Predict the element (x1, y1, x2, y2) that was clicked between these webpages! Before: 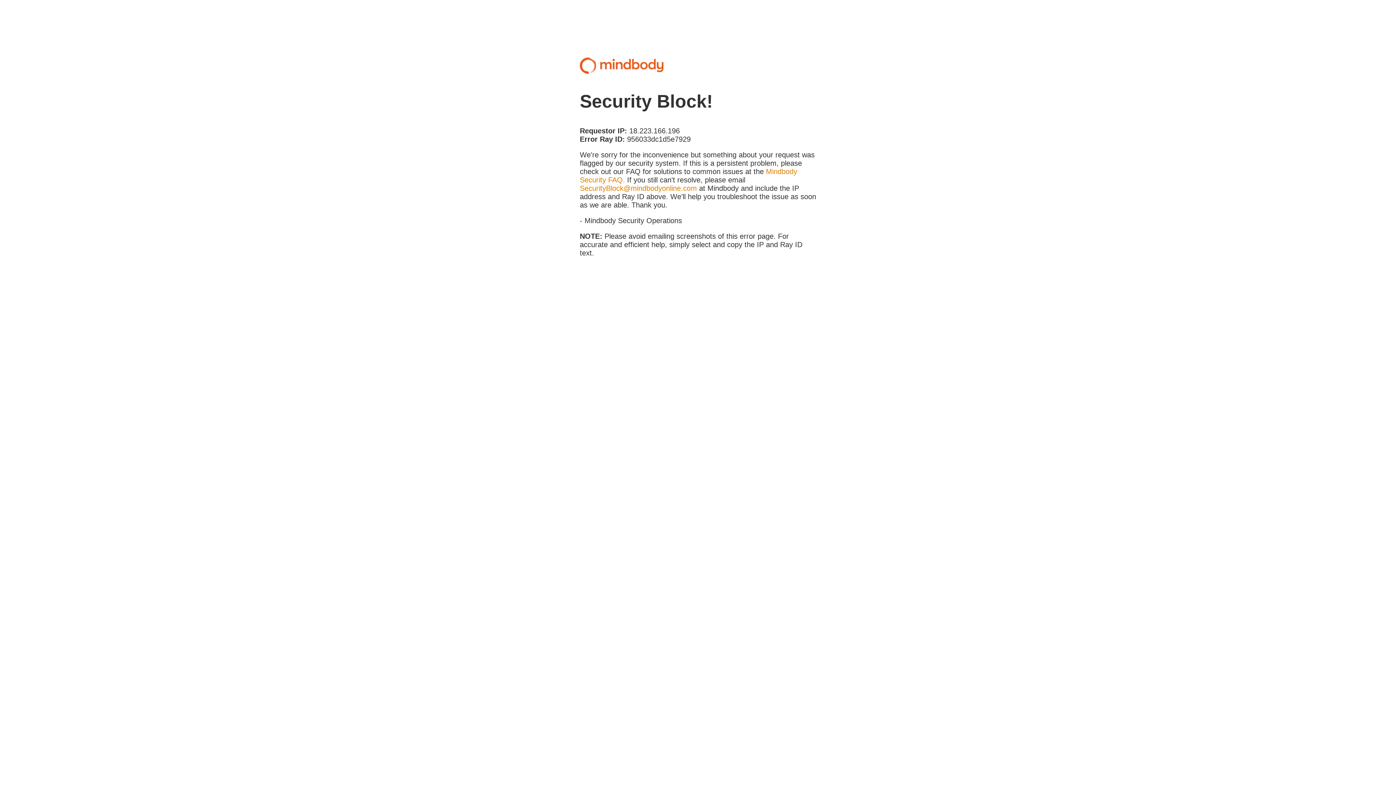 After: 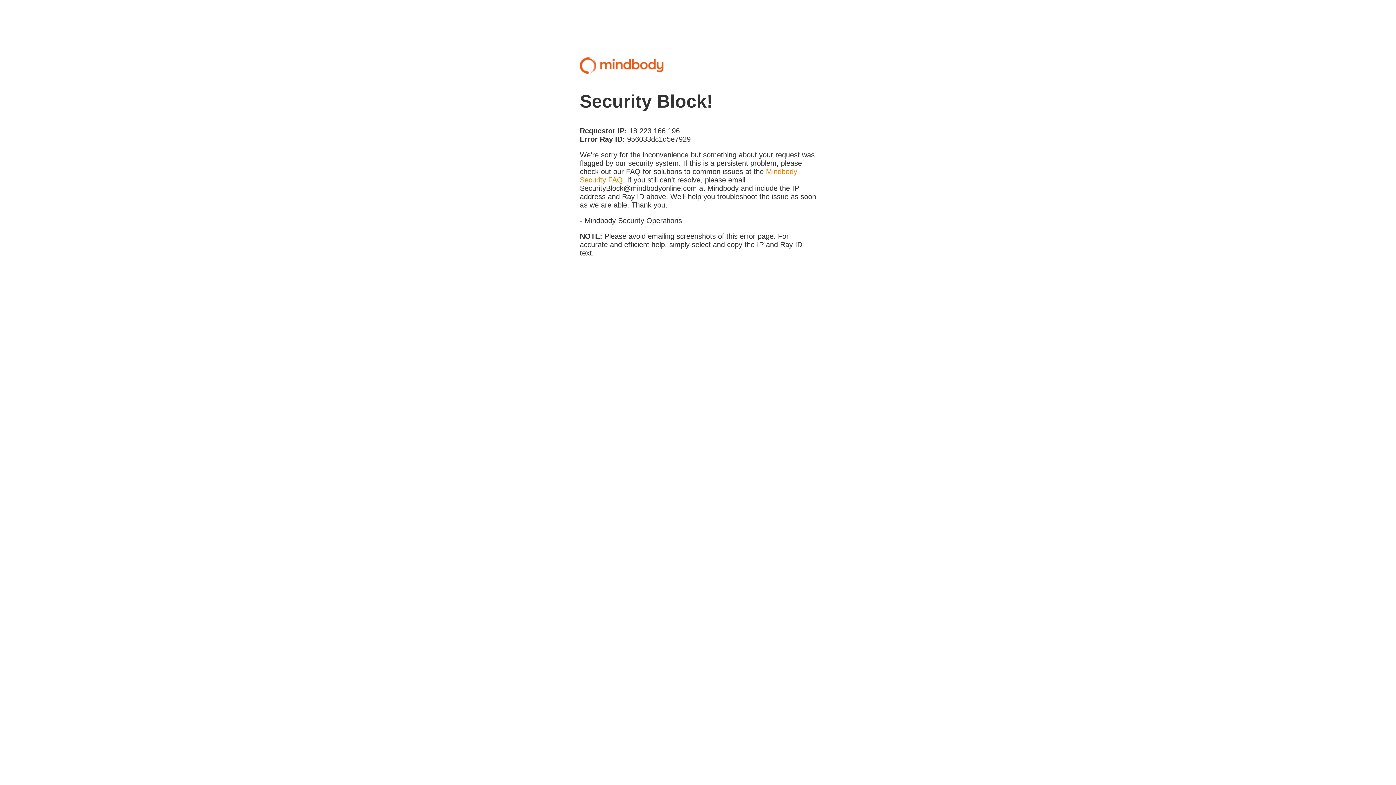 Action: bbox: (580, 184, 697, 192) label: SecurityBlock@mindbodyonline.com